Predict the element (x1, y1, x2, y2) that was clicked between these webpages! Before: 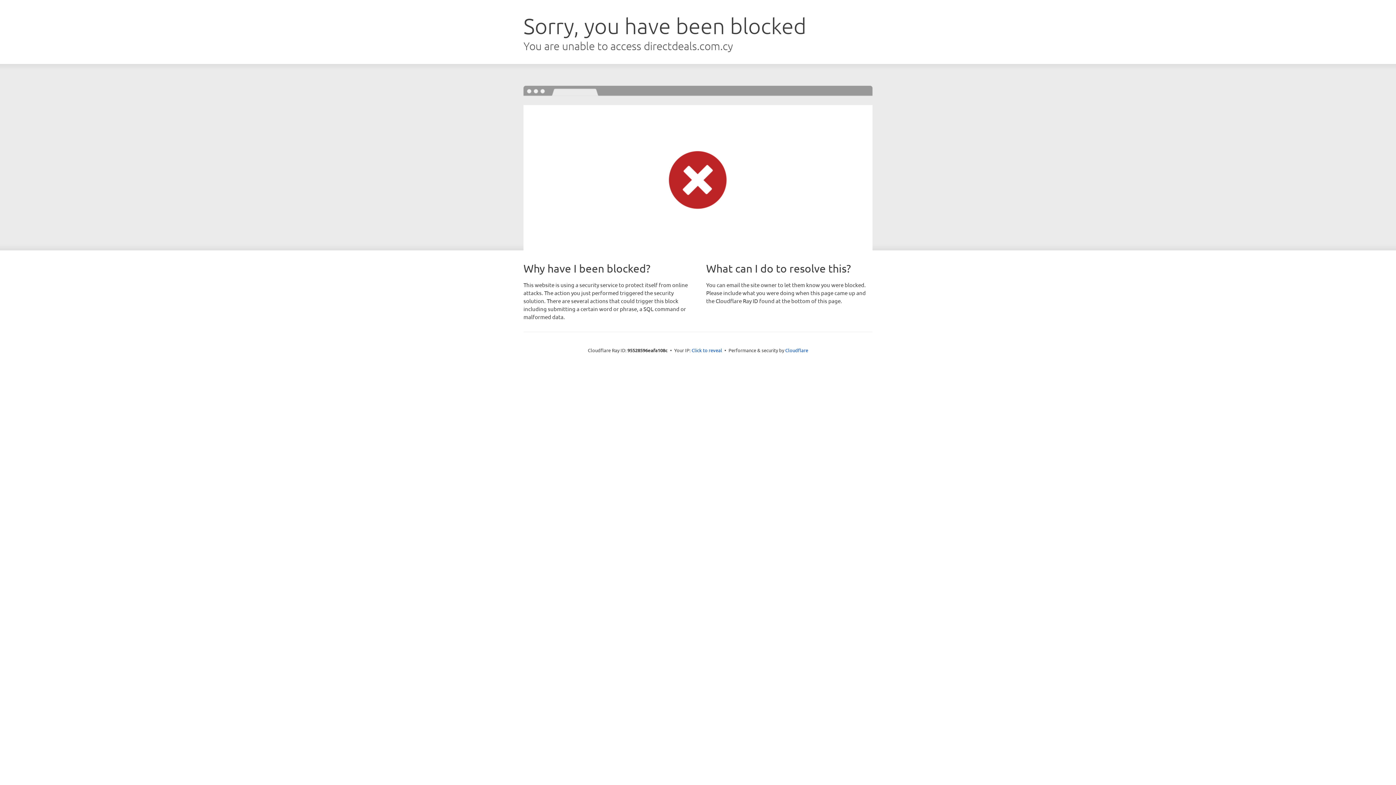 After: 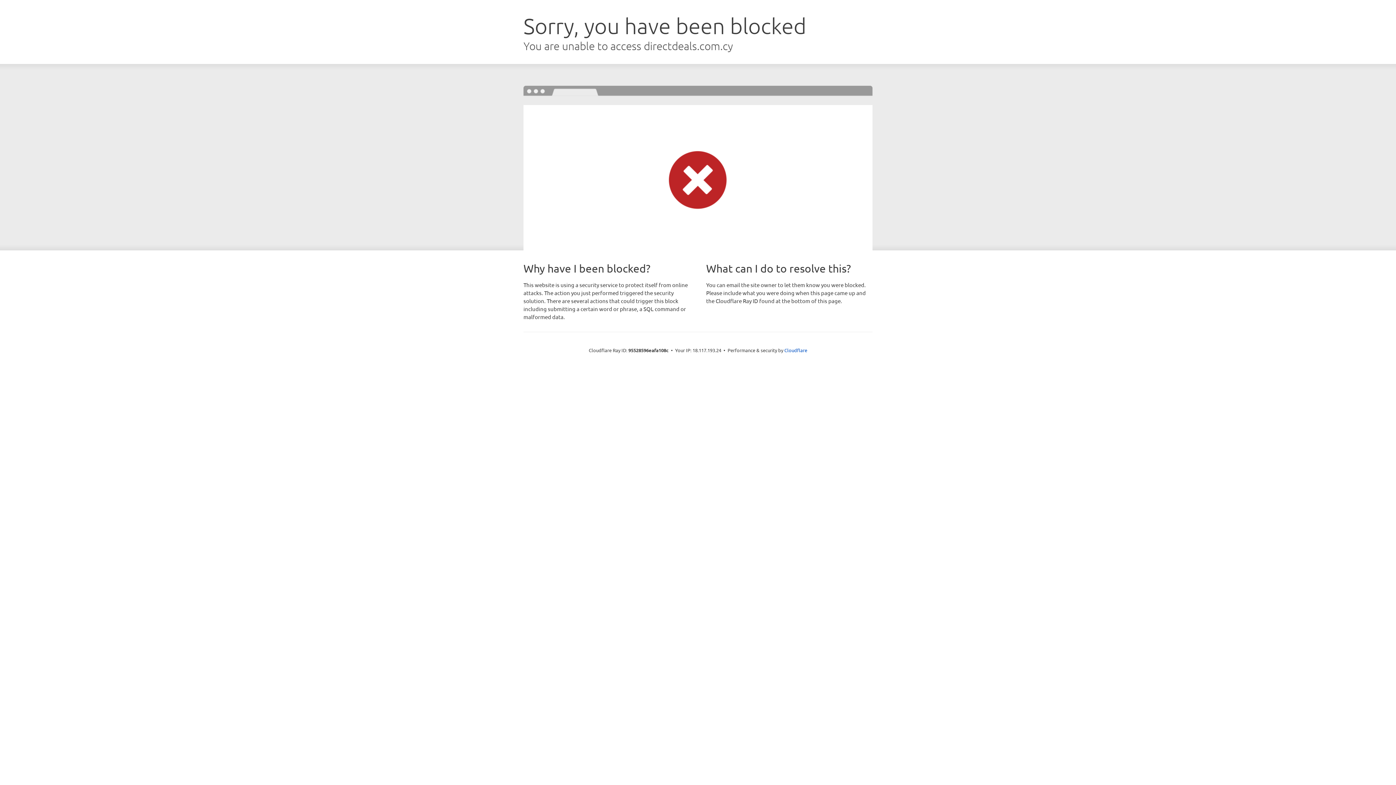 Action: label: Click to reveal bbox: (691, 346, 722, 353)